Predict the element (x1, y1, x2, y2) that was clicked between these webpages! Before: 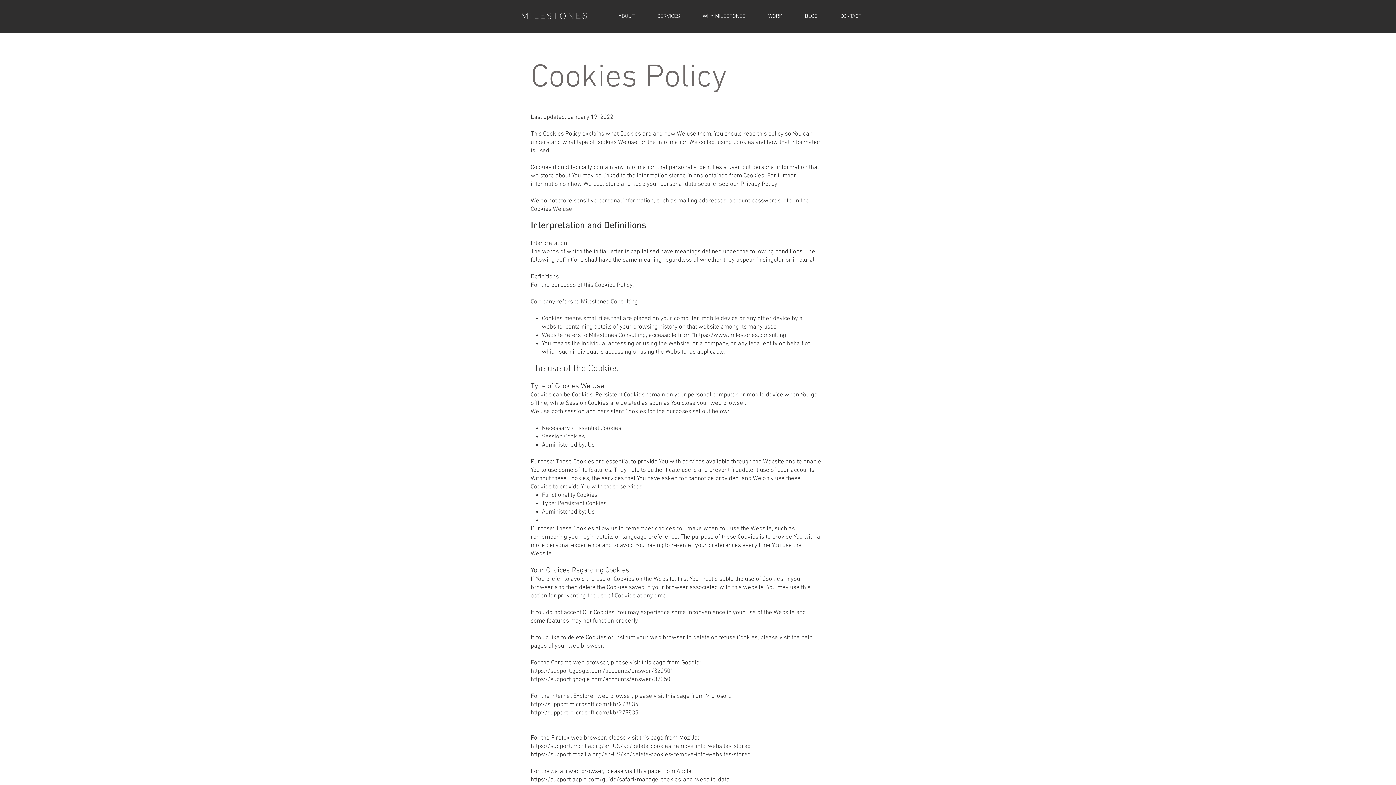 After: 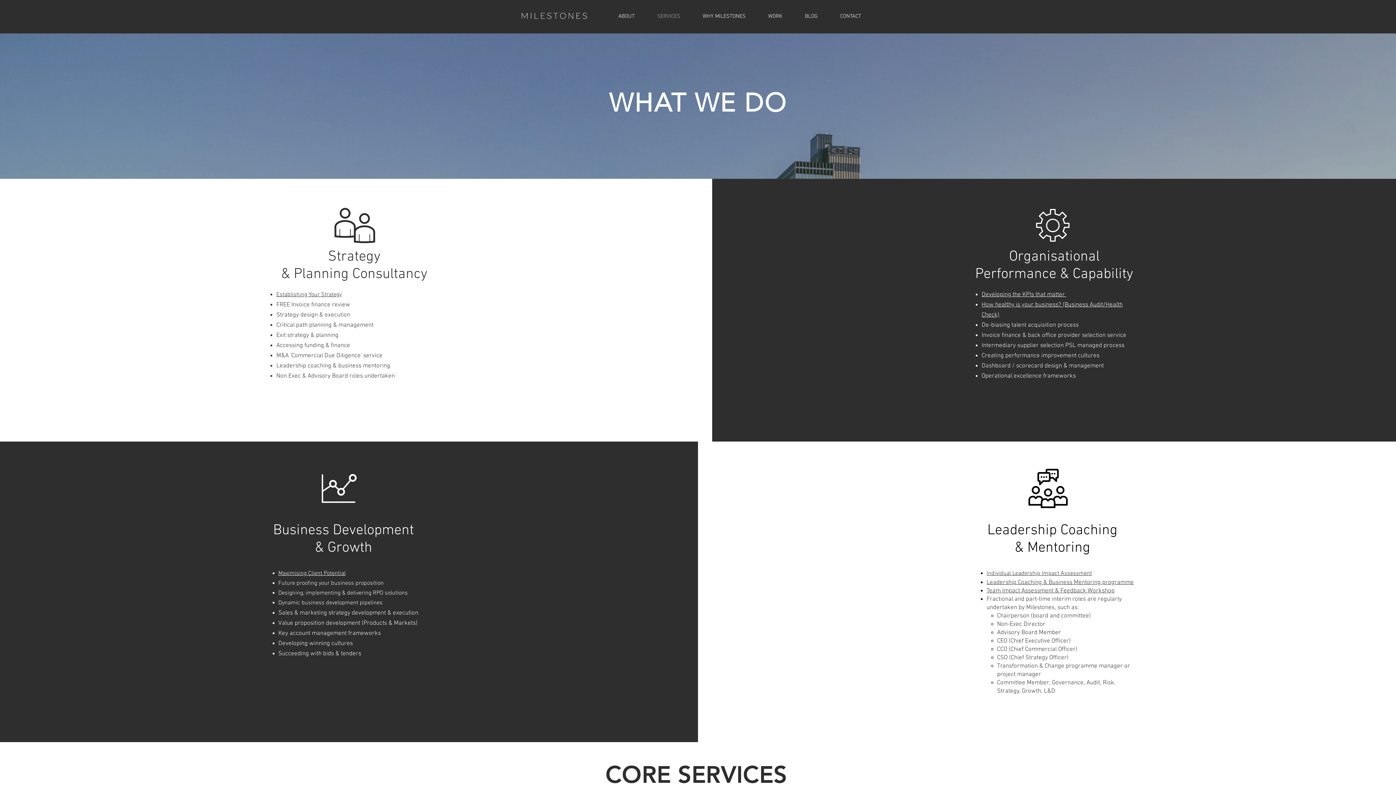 Action: bbox: (646, 12, 691, 20) label: SERVICES